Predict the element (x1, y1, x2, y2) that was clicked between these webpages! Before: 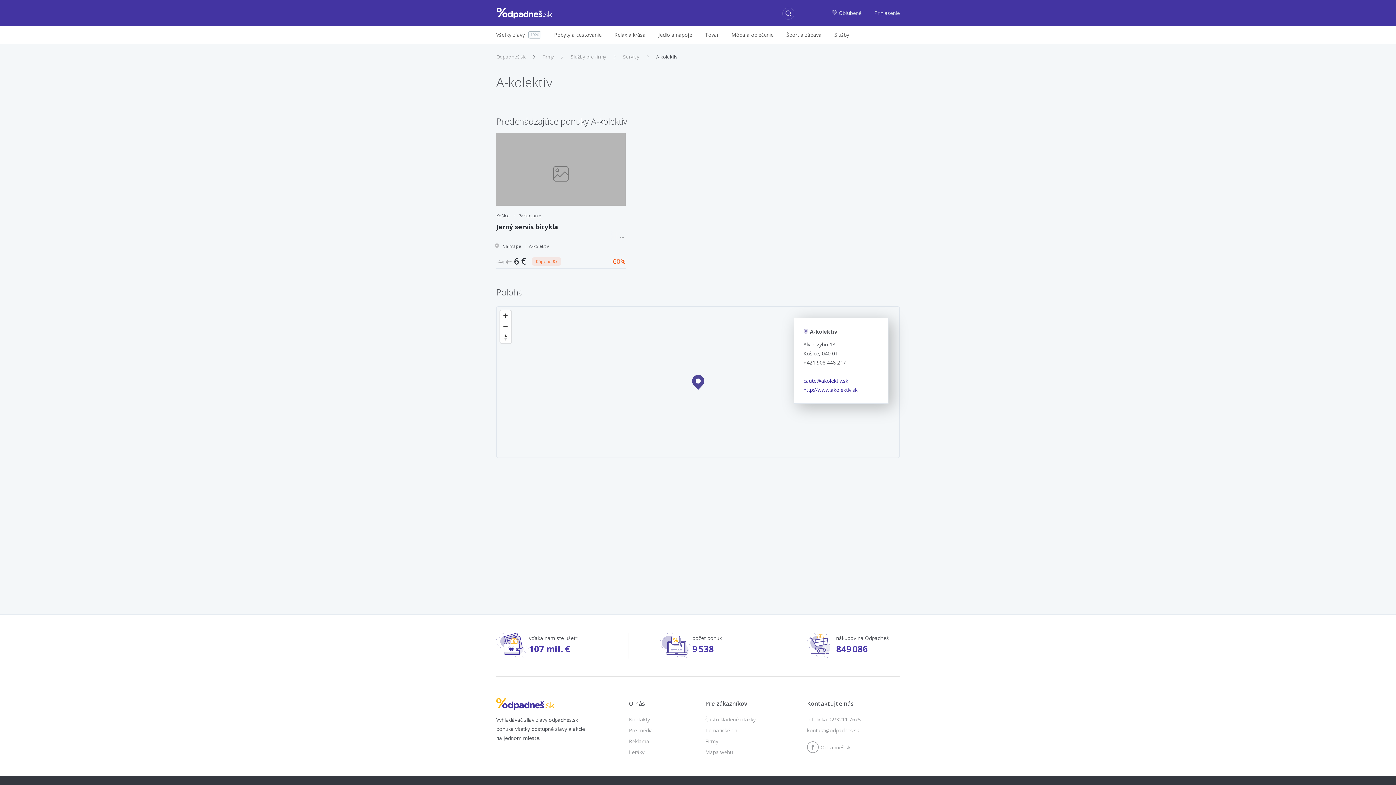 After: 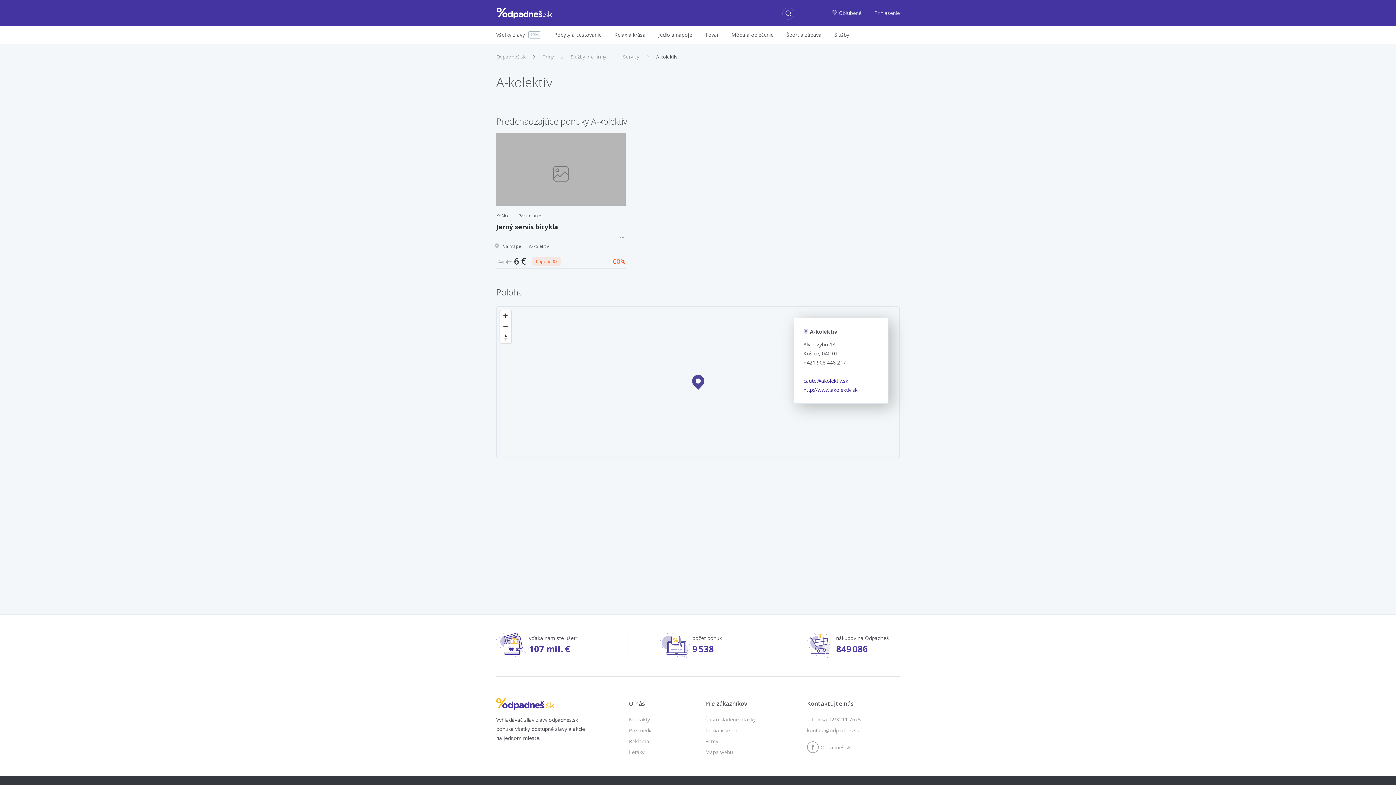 Action: bbox: (656, 53, 677, 60) label: A-kolektiv